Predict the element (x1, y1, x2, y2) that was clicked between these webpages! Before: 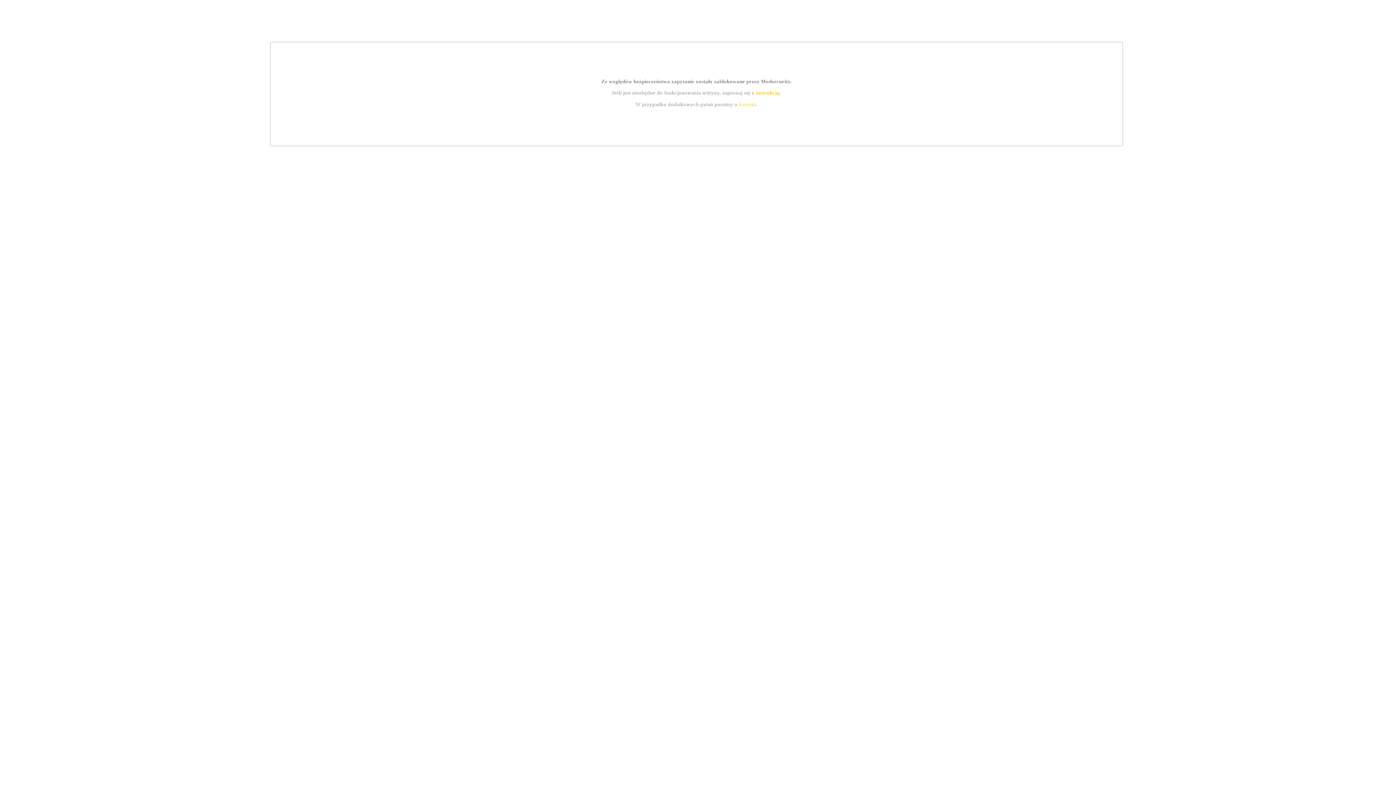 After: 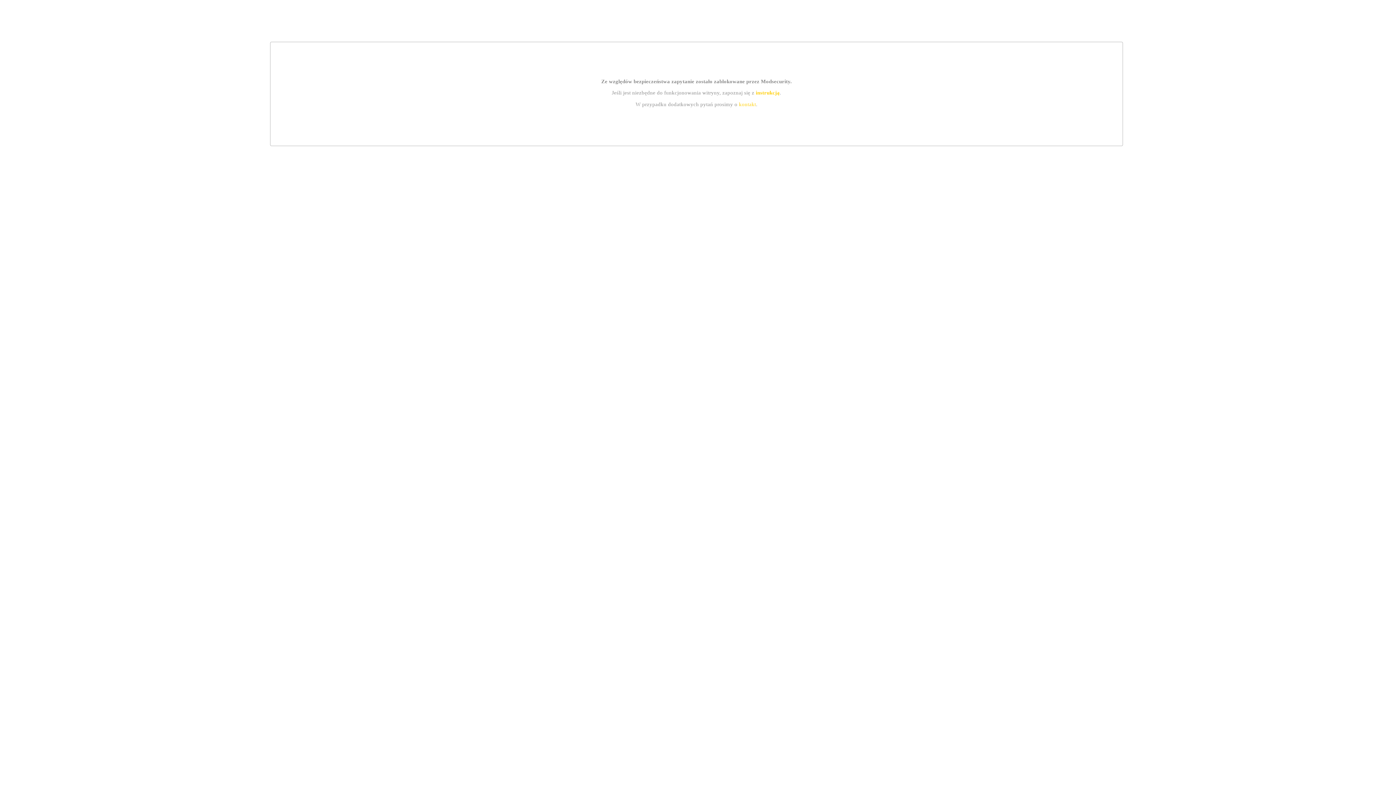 Action: bbox: (755, 89, 779, 95) label: instrukcją